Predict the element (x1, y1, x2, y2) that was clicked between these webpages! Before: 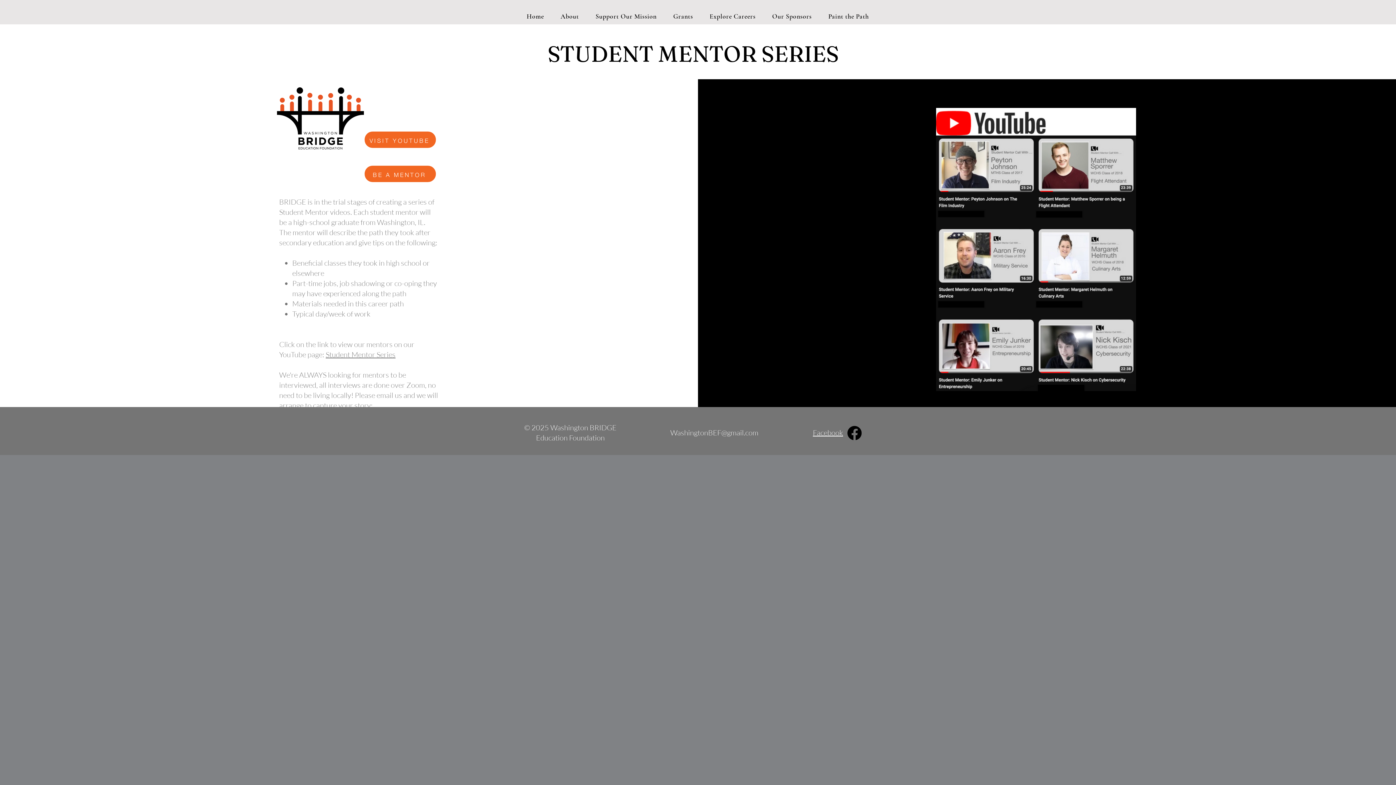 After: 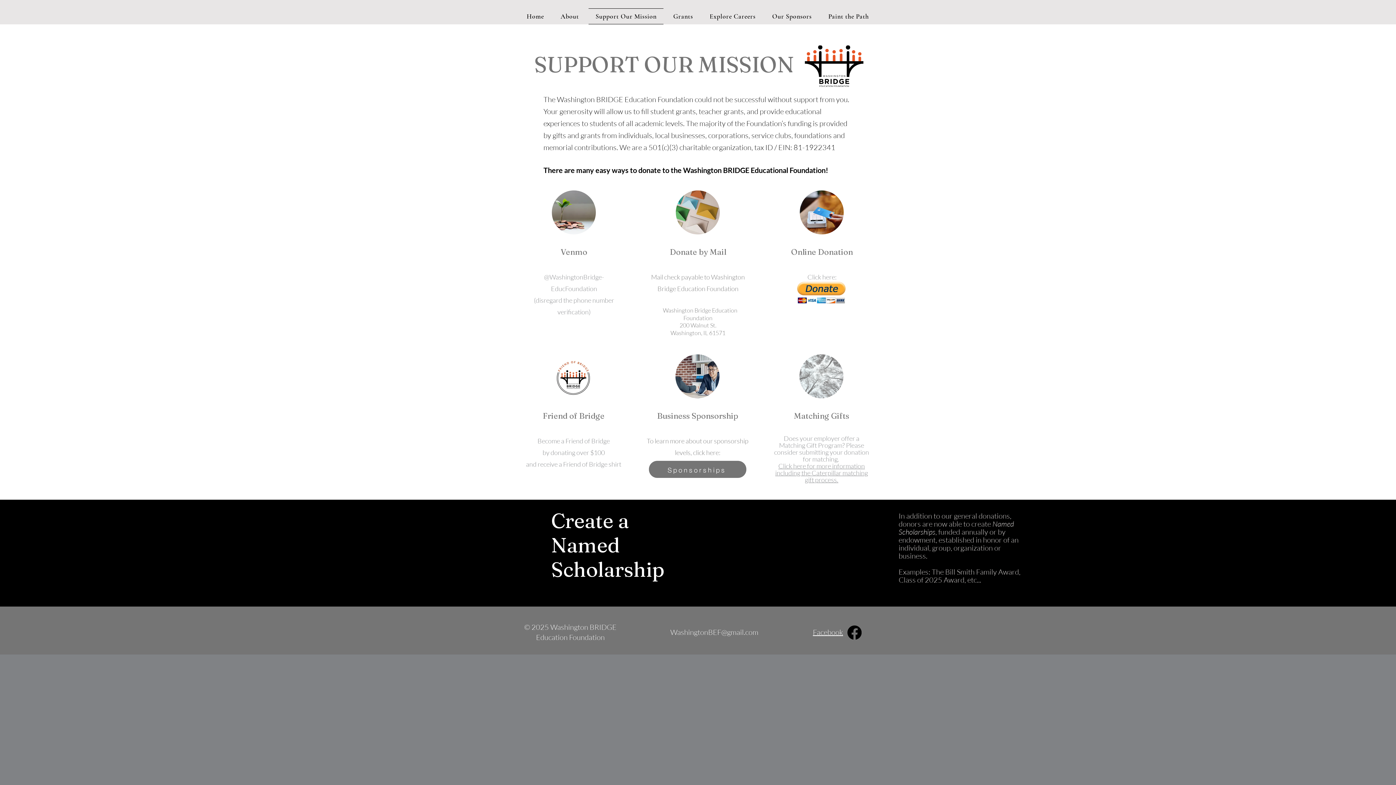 Action: bbox: (588, 8, 663, 24) label: Support Our Mission